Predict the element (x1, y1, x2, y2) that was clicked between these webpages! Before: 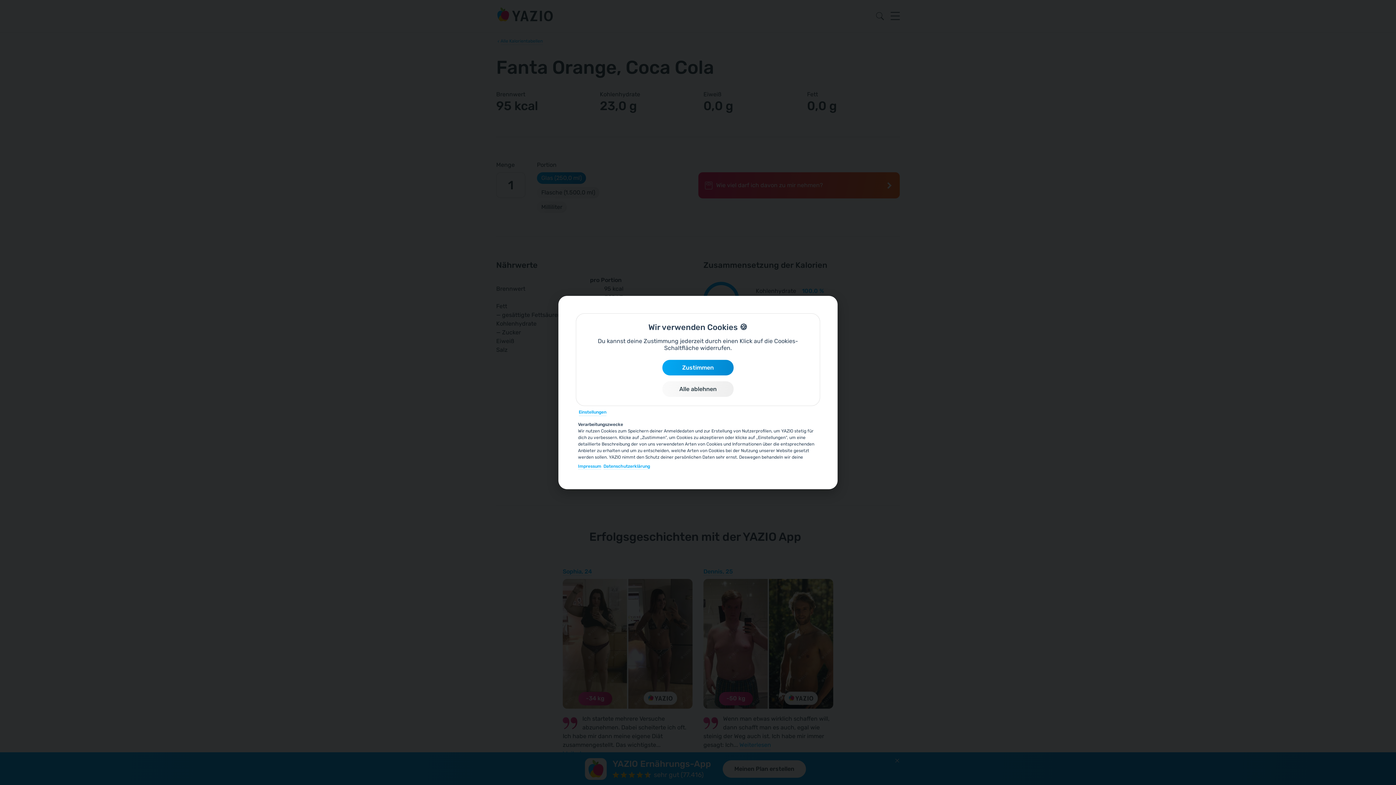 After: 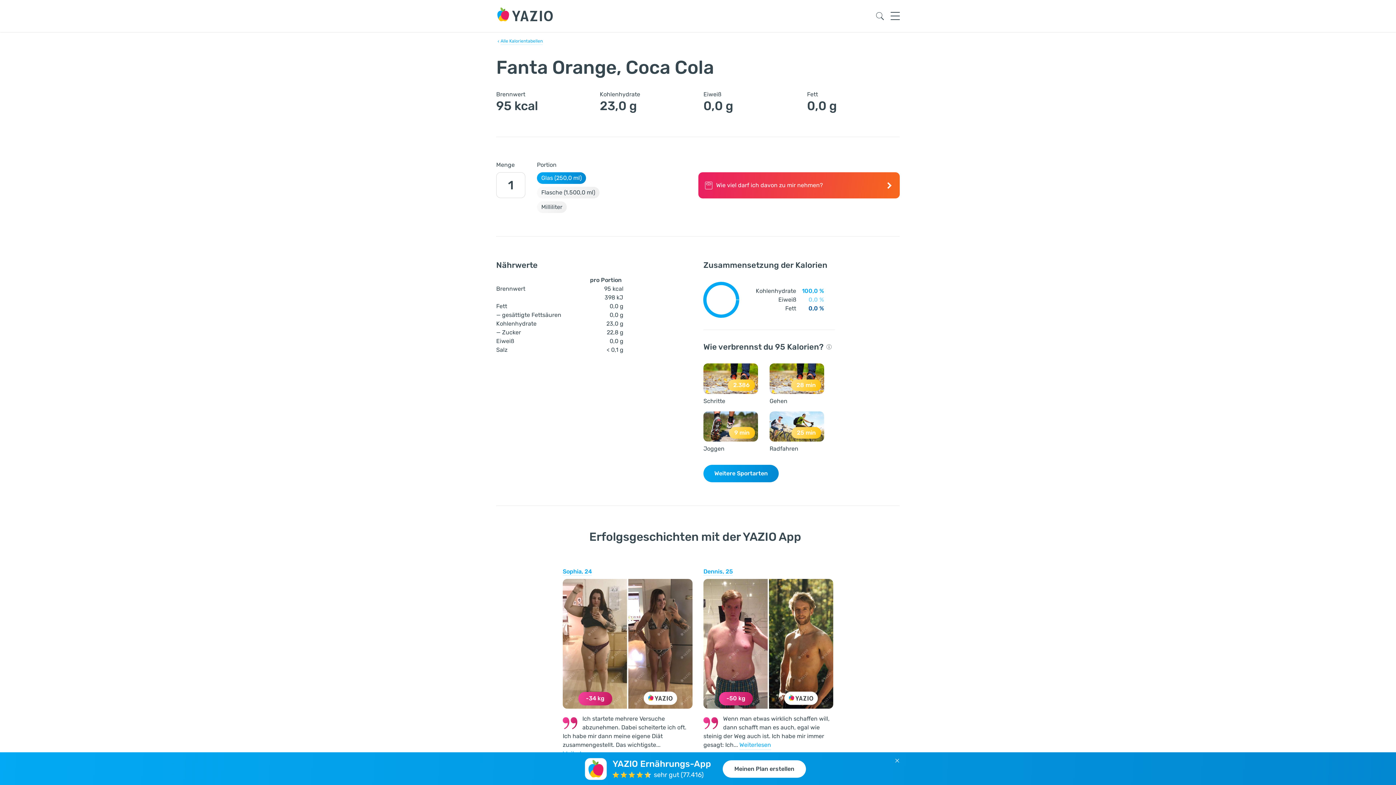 Action: label: Alle ablehnen bbox: (662, 381, 733, 397)